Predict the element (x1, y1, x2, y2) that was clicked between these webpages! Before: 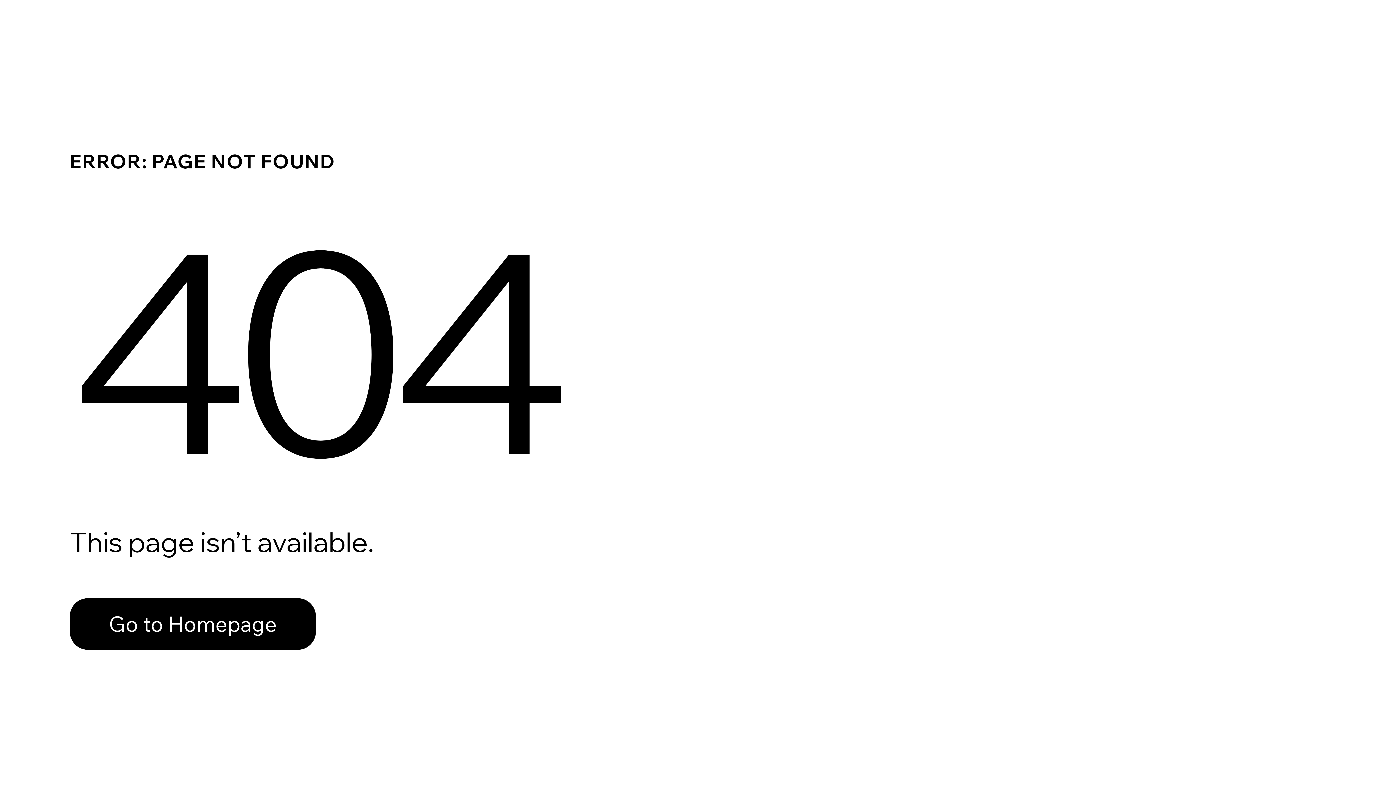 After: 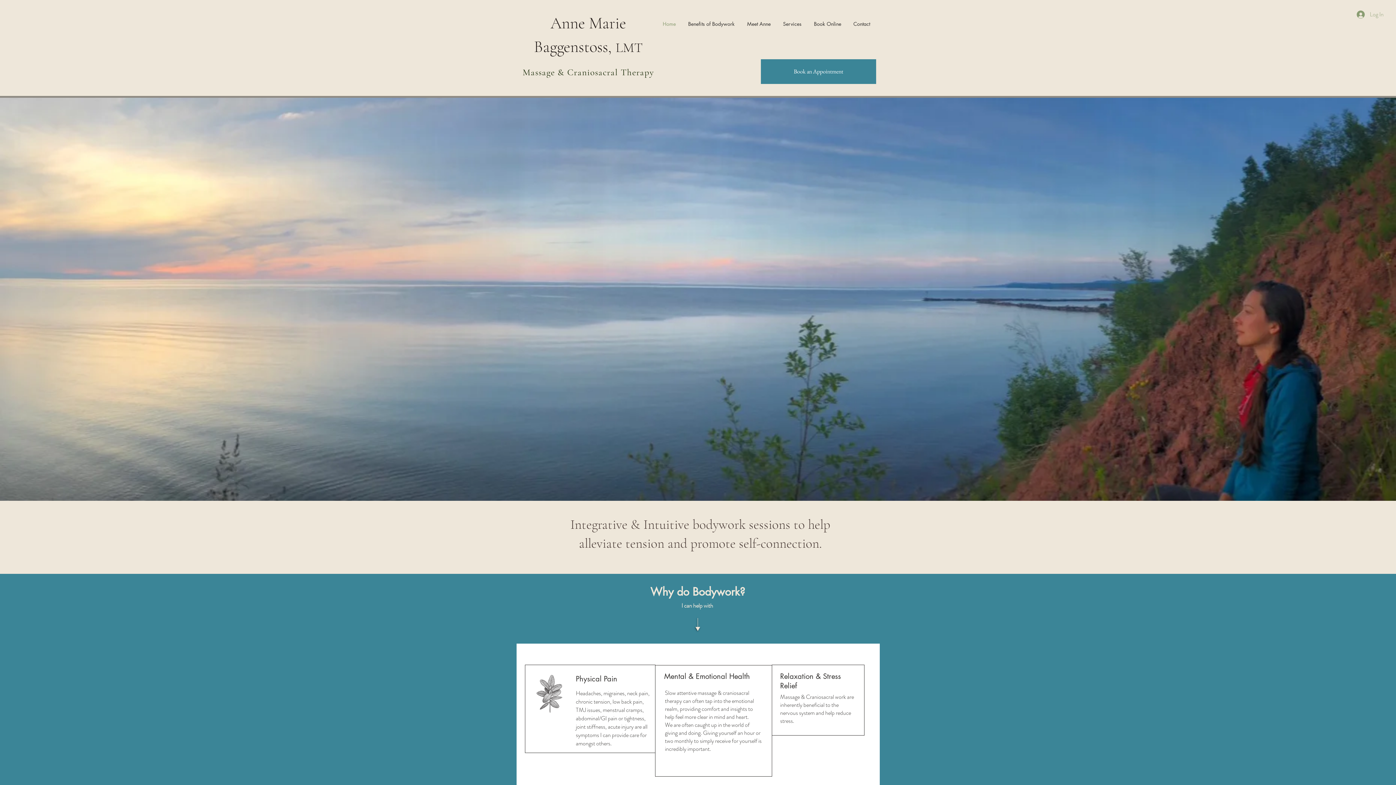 Action: label: Go to Homepage bbox: (69, 598, 316, 650)